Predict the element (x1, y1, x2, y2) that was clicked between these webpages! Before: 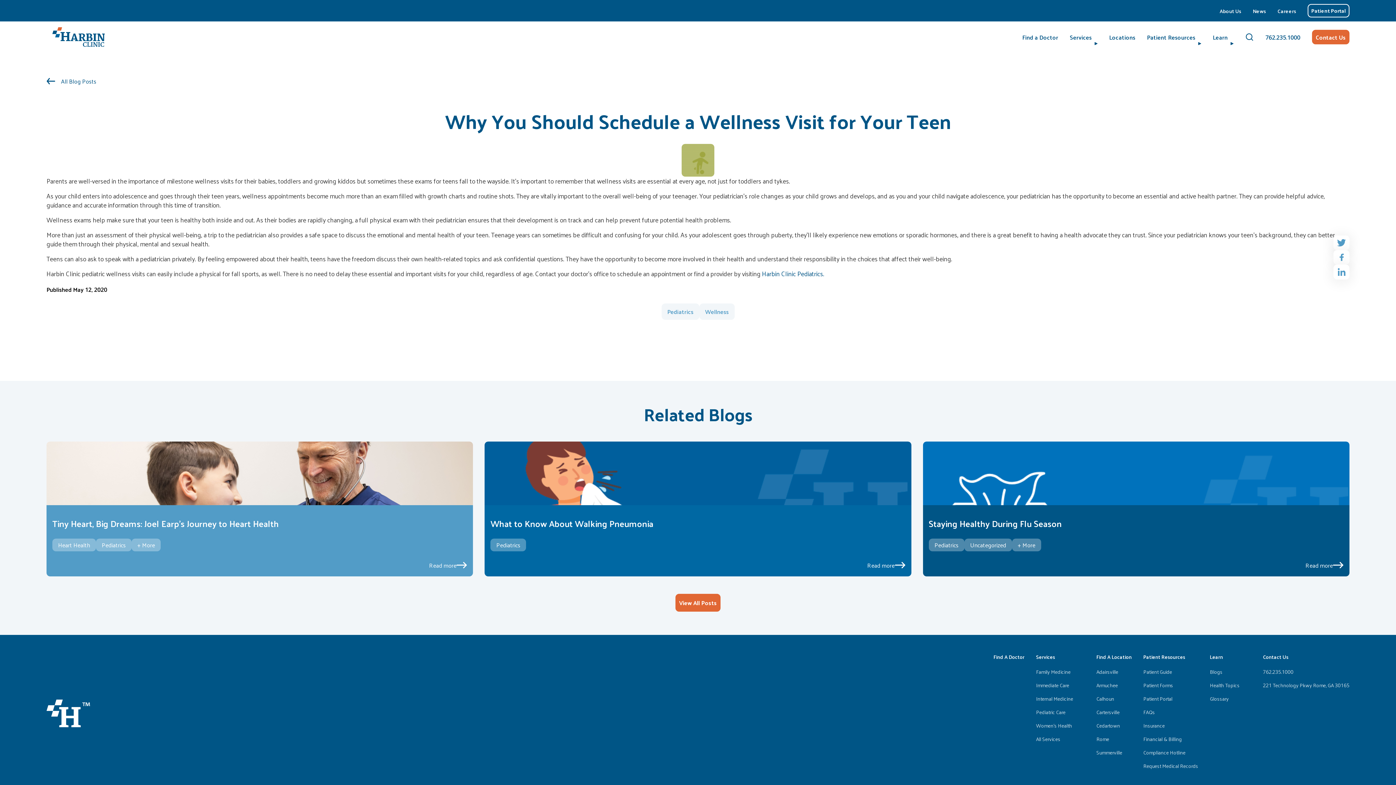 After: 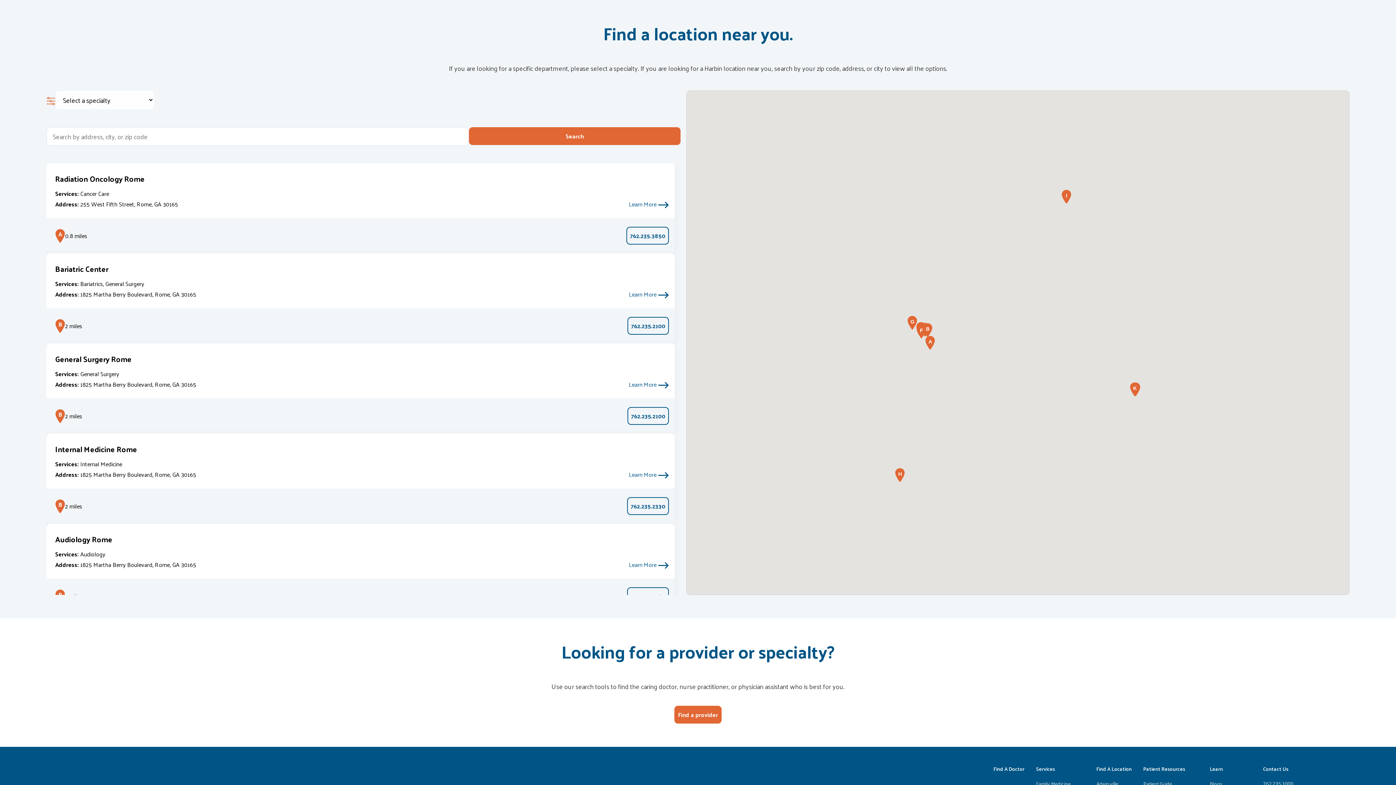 Action: bbox: (1096, 721, 1120, 734) label: Cedartown